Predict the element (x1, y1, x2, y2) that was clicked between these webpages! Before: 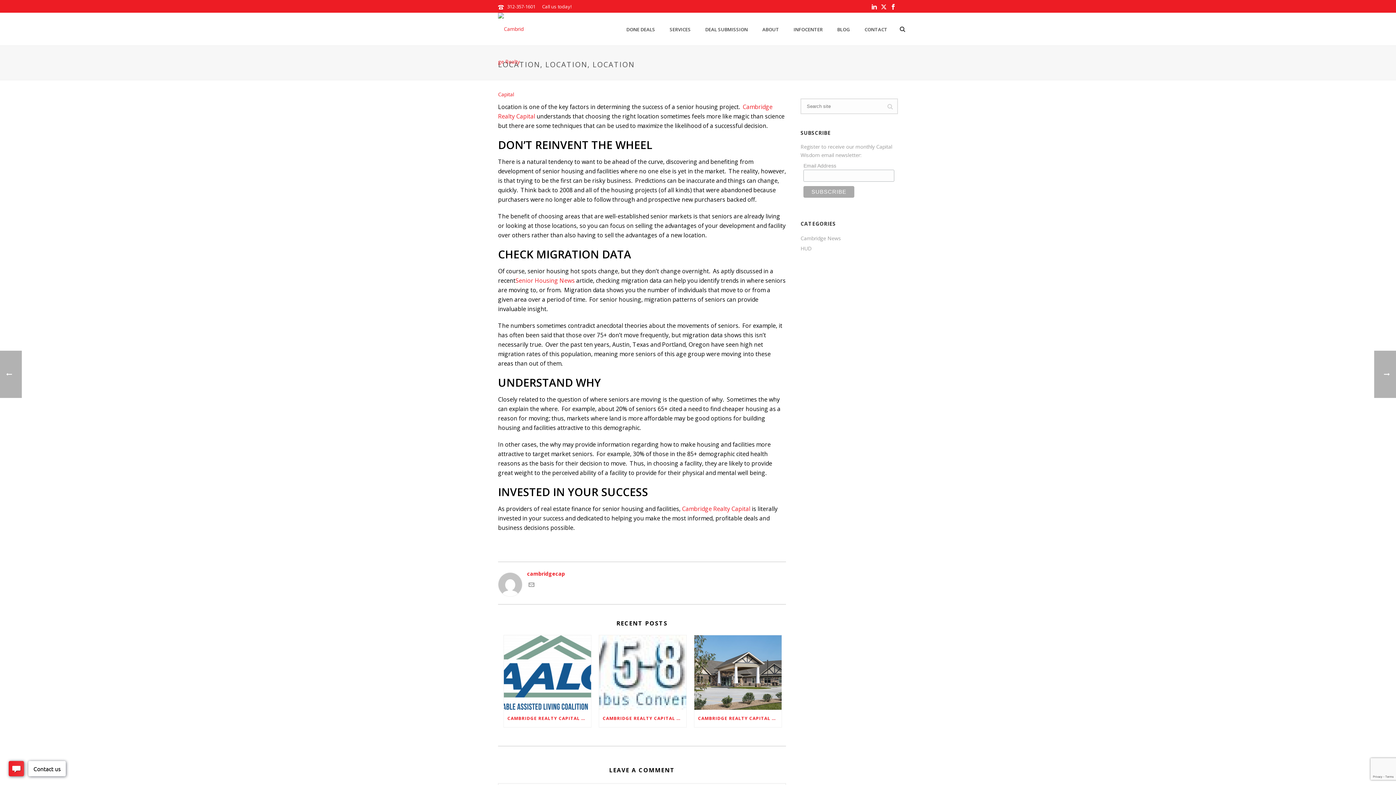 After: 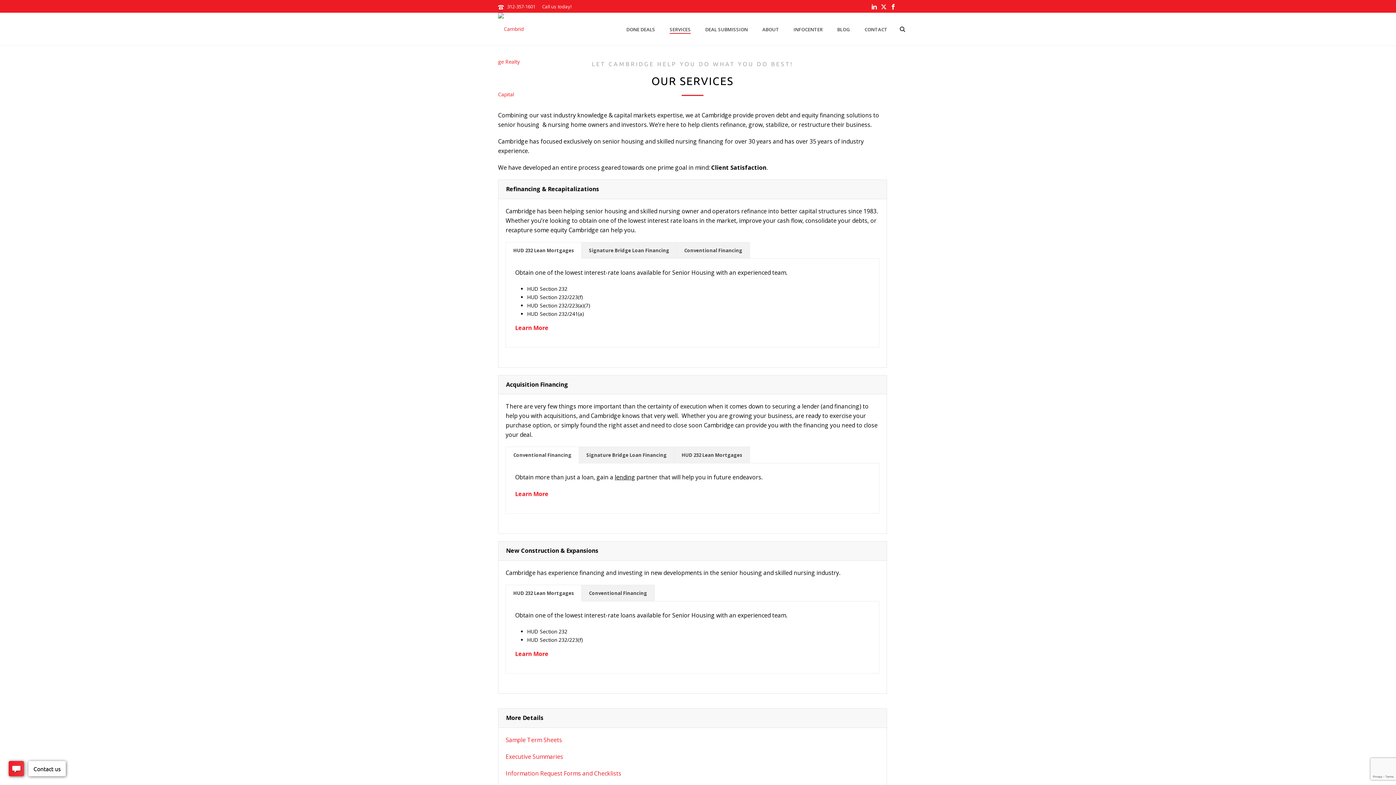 Action: bbox: (662, 25, 698, 33) label: SERVICES